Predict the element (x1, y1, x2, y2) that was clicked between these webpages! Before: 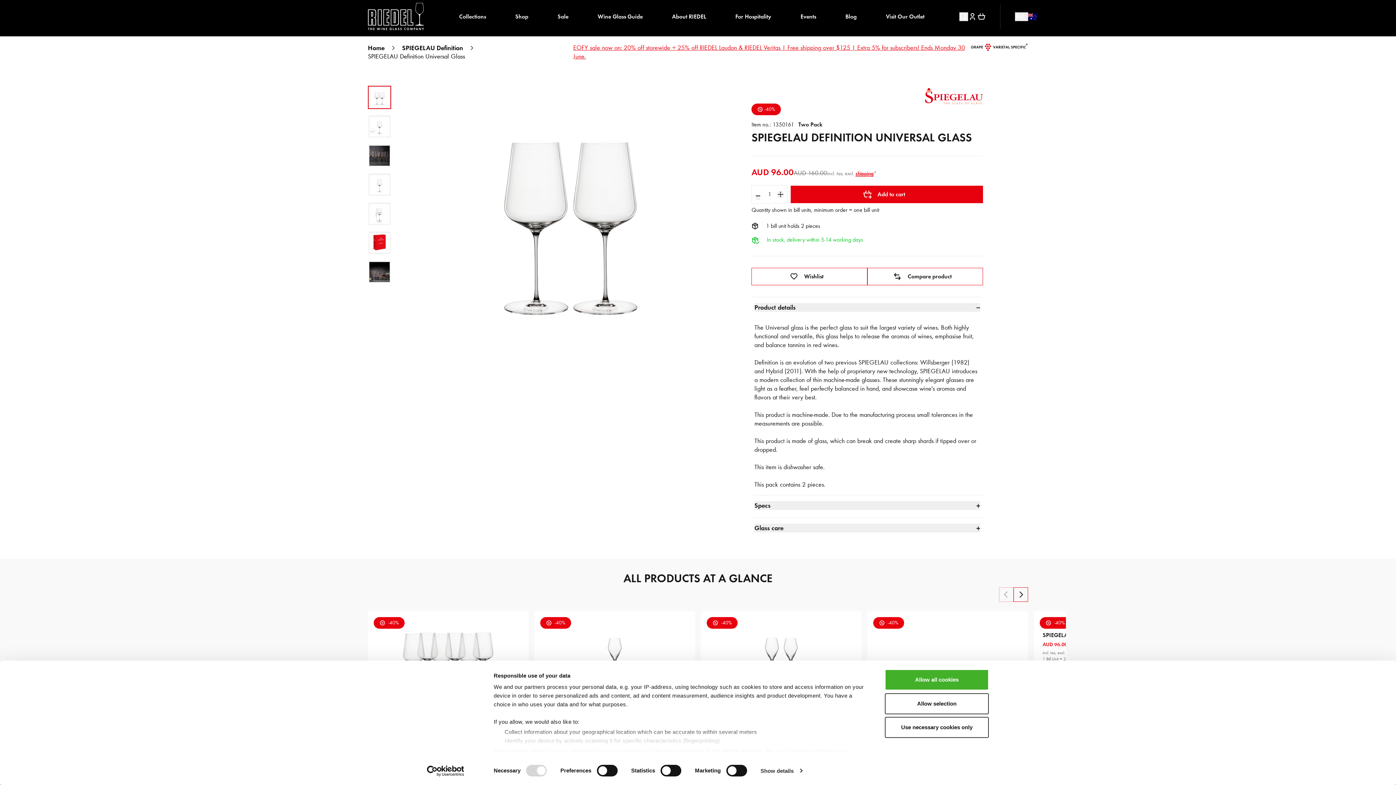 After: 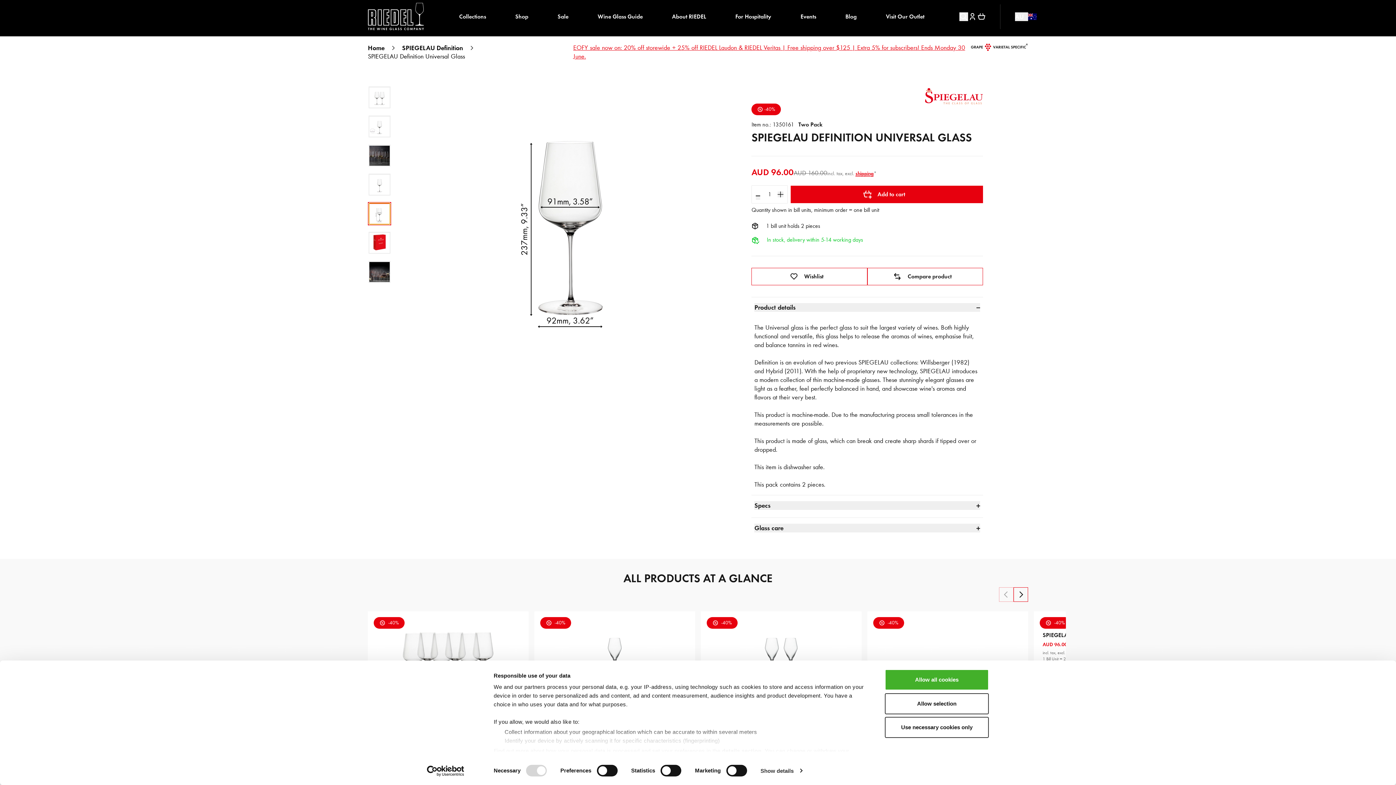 Action: bbox: (368, 202, 390, 224)